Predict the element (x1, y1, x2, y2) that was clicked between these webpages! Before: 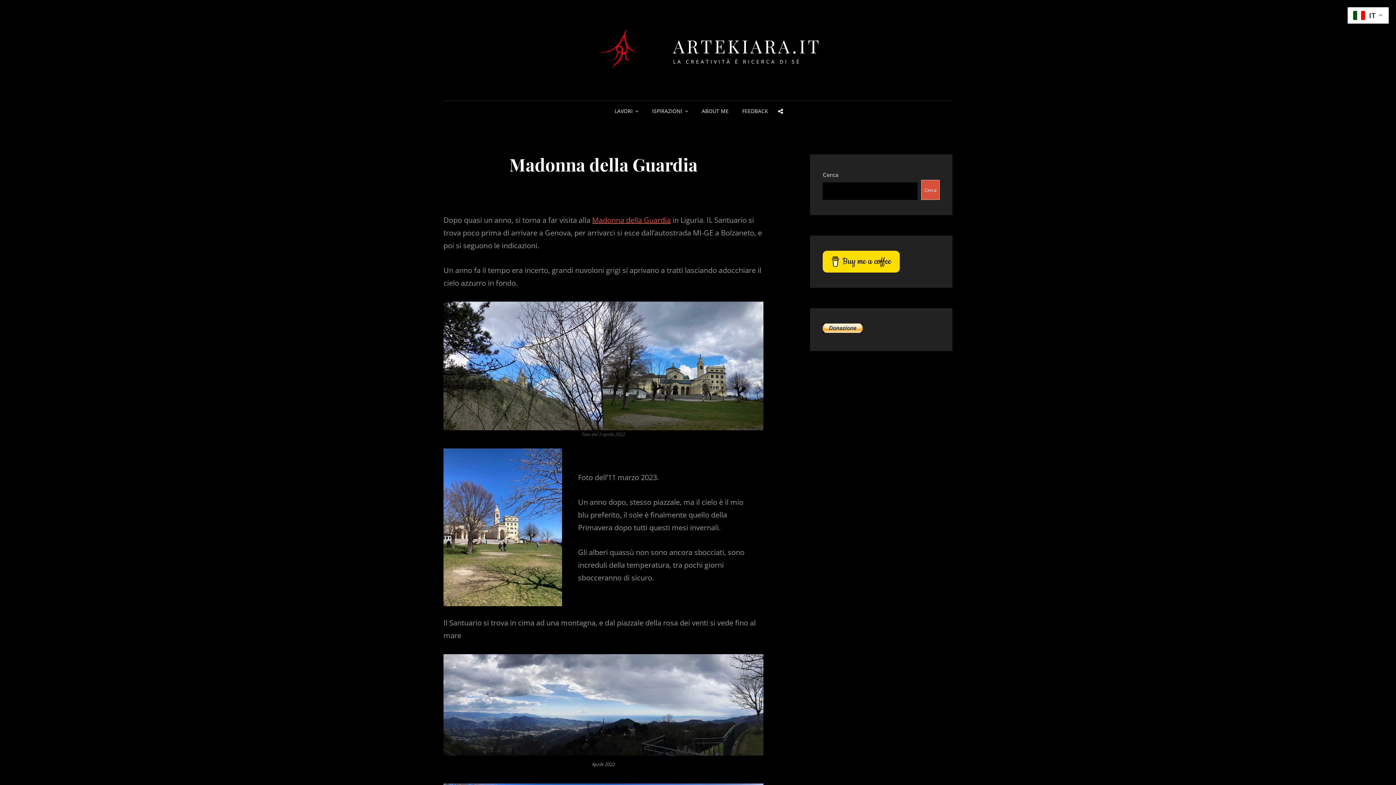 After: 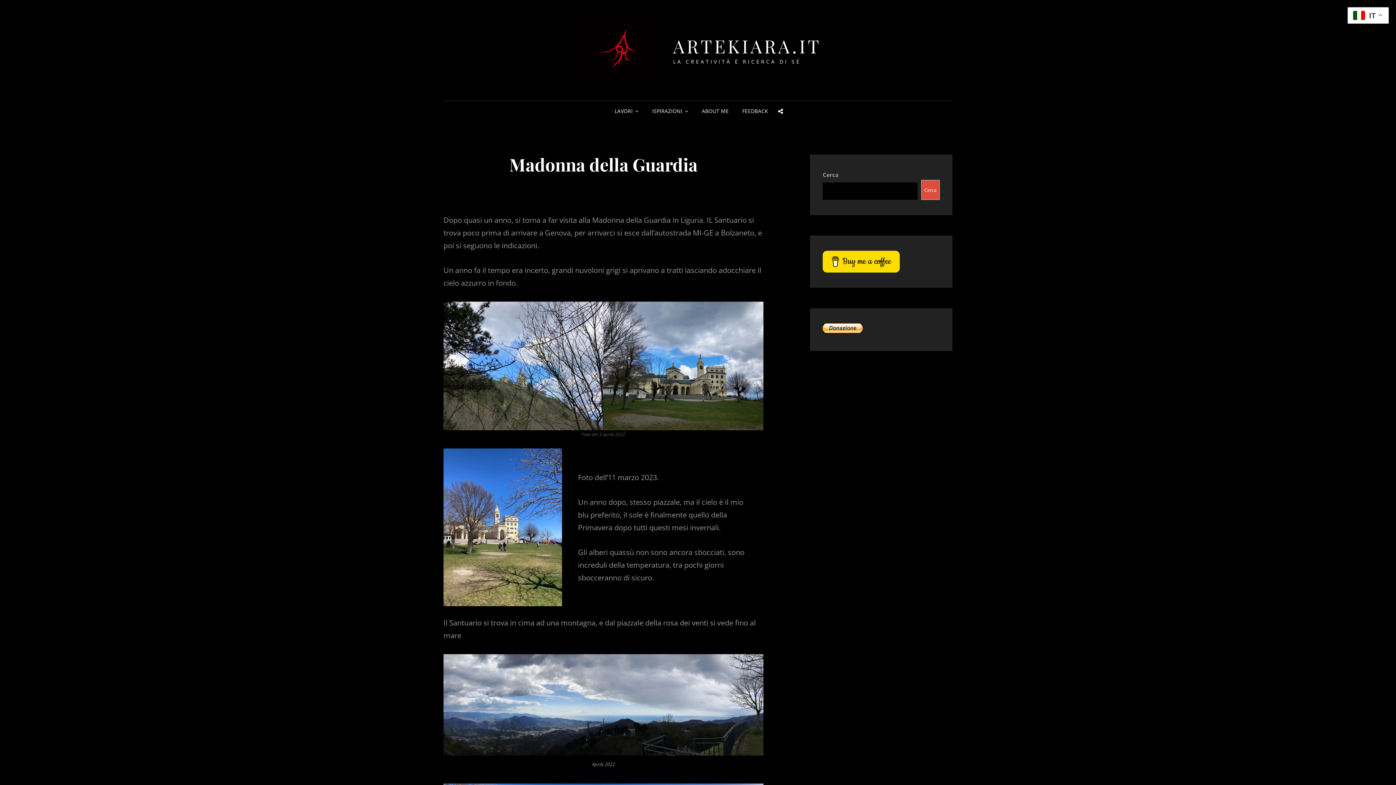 Action: bbox: (592, 215, 670, 225) label: Madonna della Guardia